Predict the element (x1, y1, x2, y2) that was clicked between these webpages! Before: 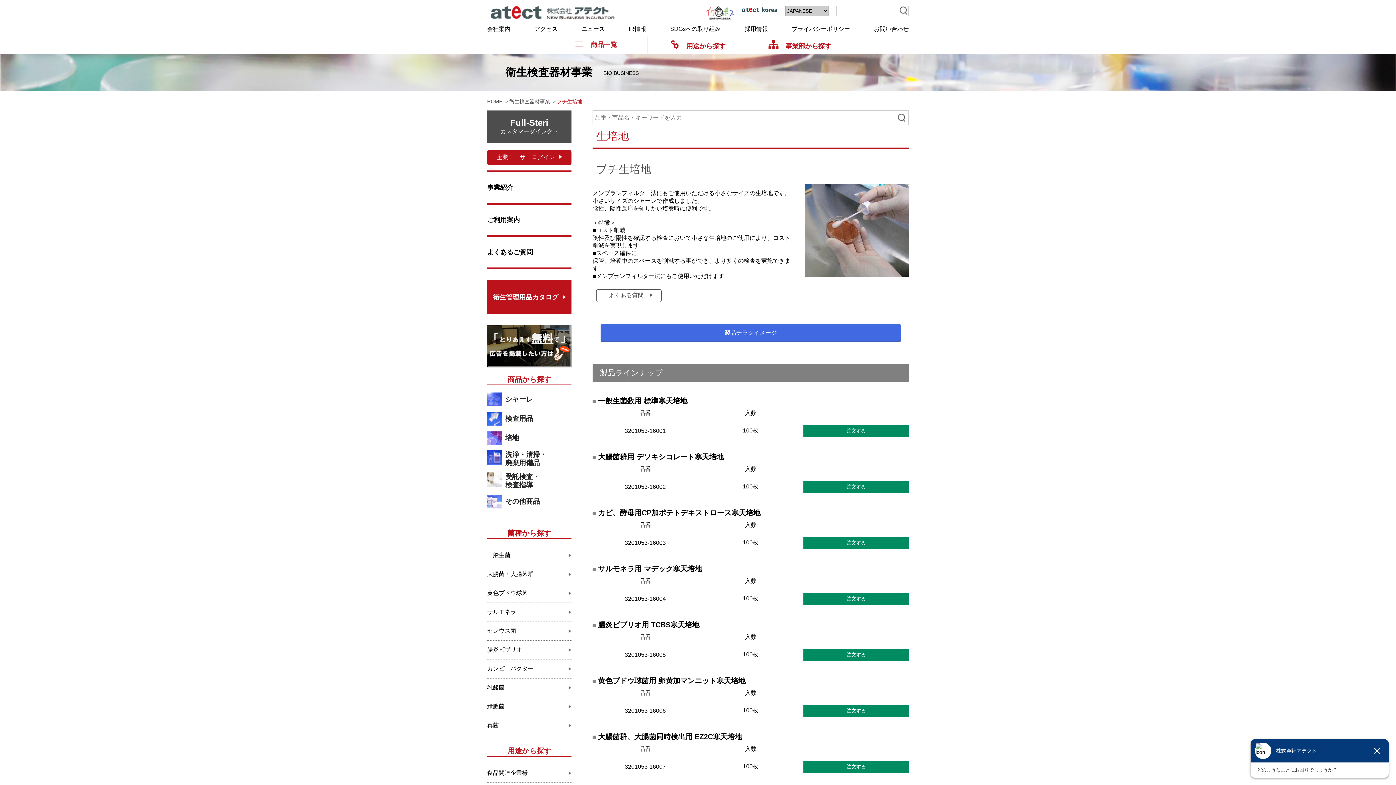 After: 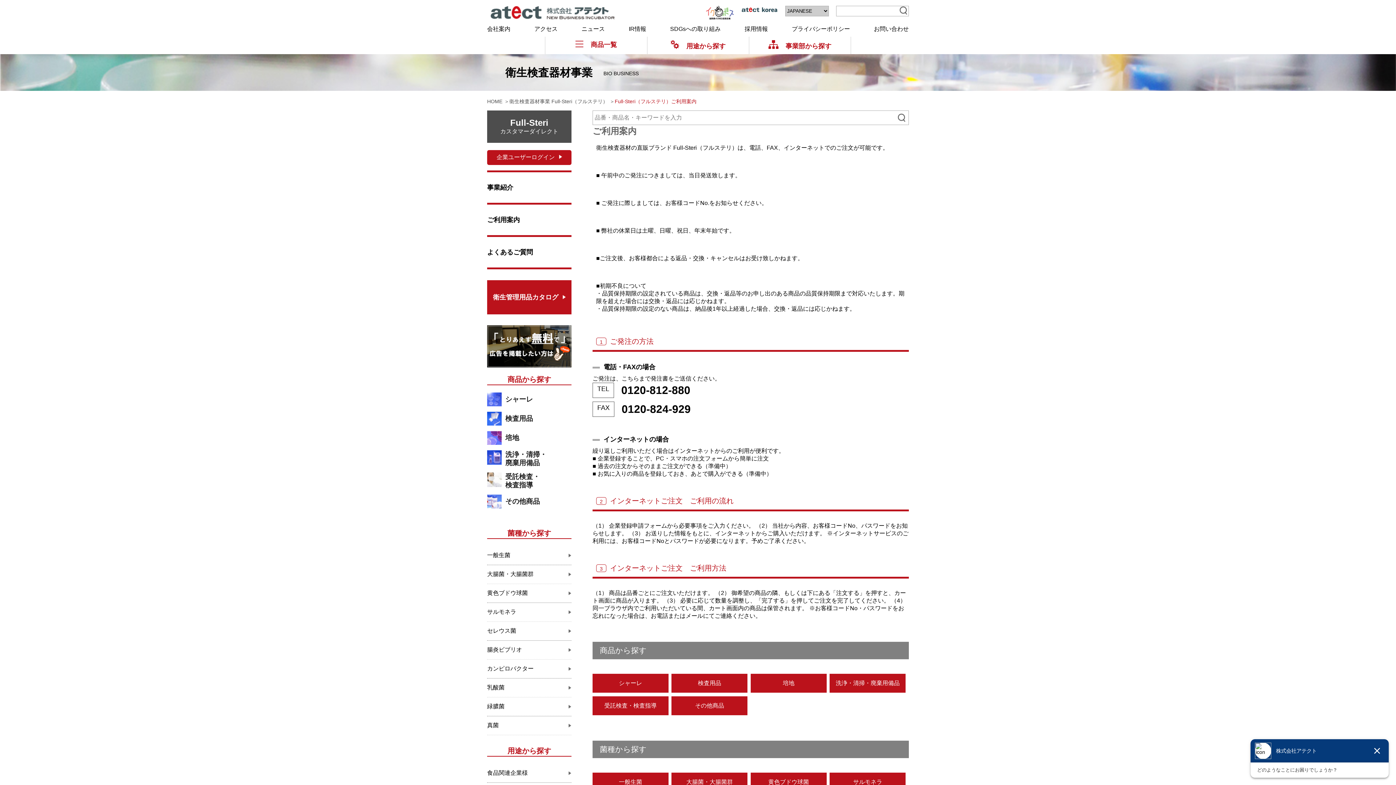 Action: bbox: (487, 202, 571, 235) label: ご利用案内